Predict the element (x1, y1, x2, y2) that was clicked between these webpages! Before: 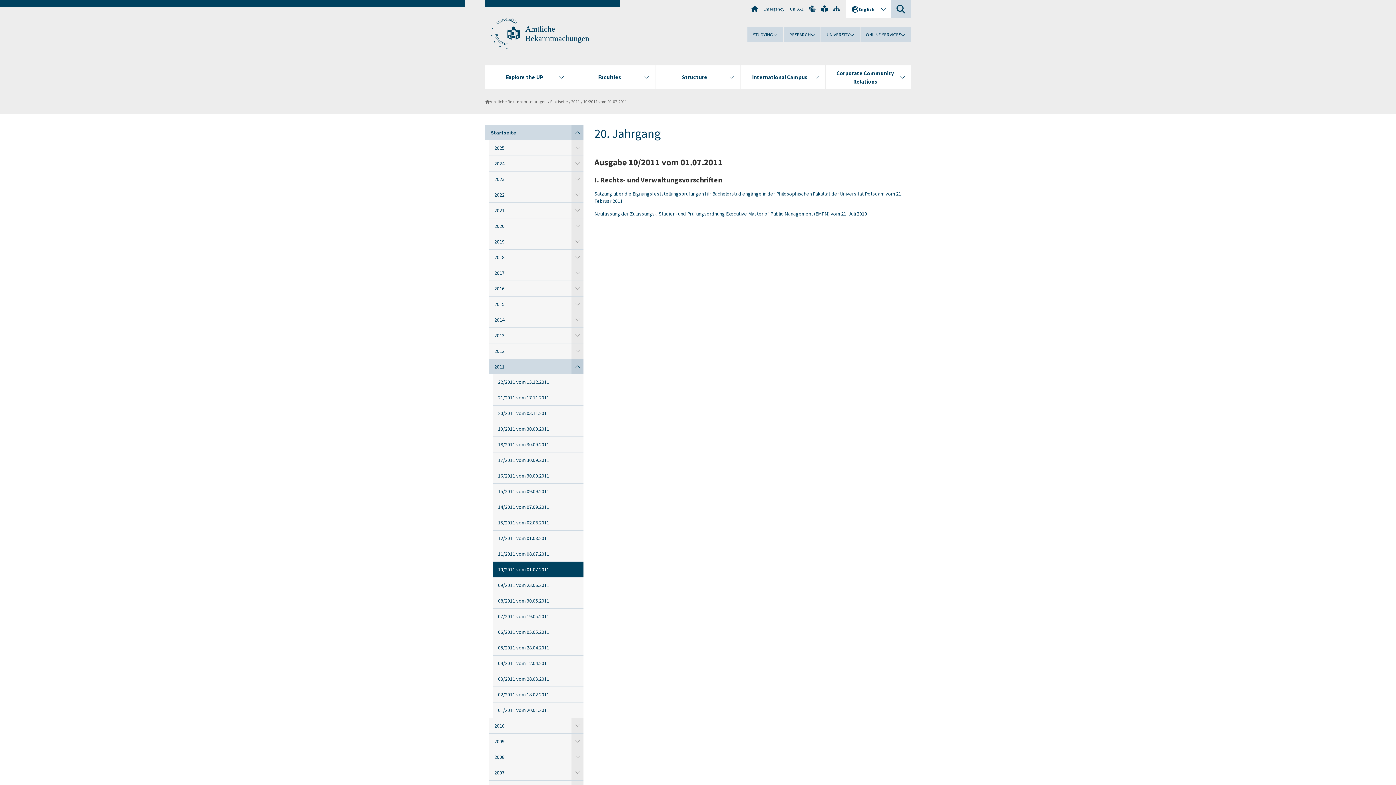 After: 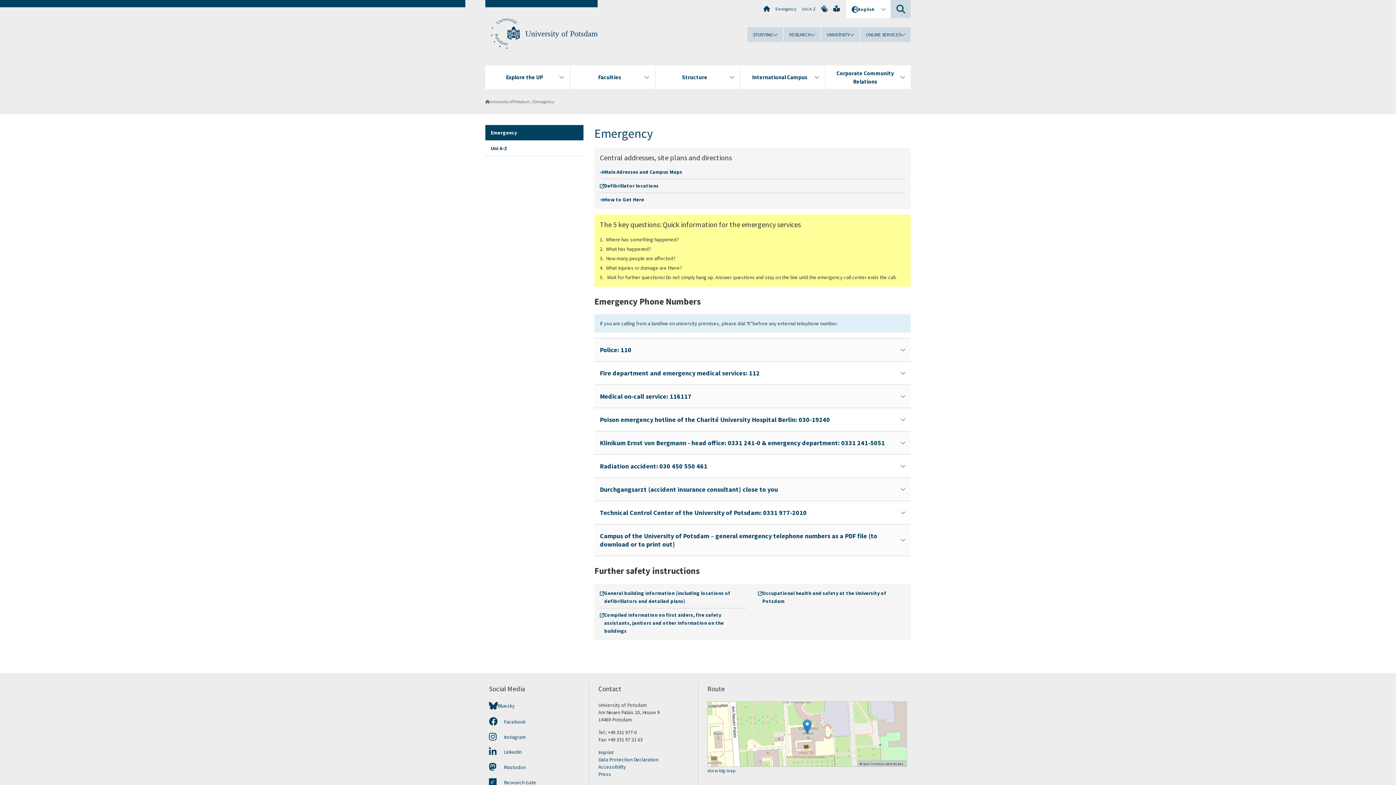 Action: bbox: (763, 5, 784, 12) label: Emergency